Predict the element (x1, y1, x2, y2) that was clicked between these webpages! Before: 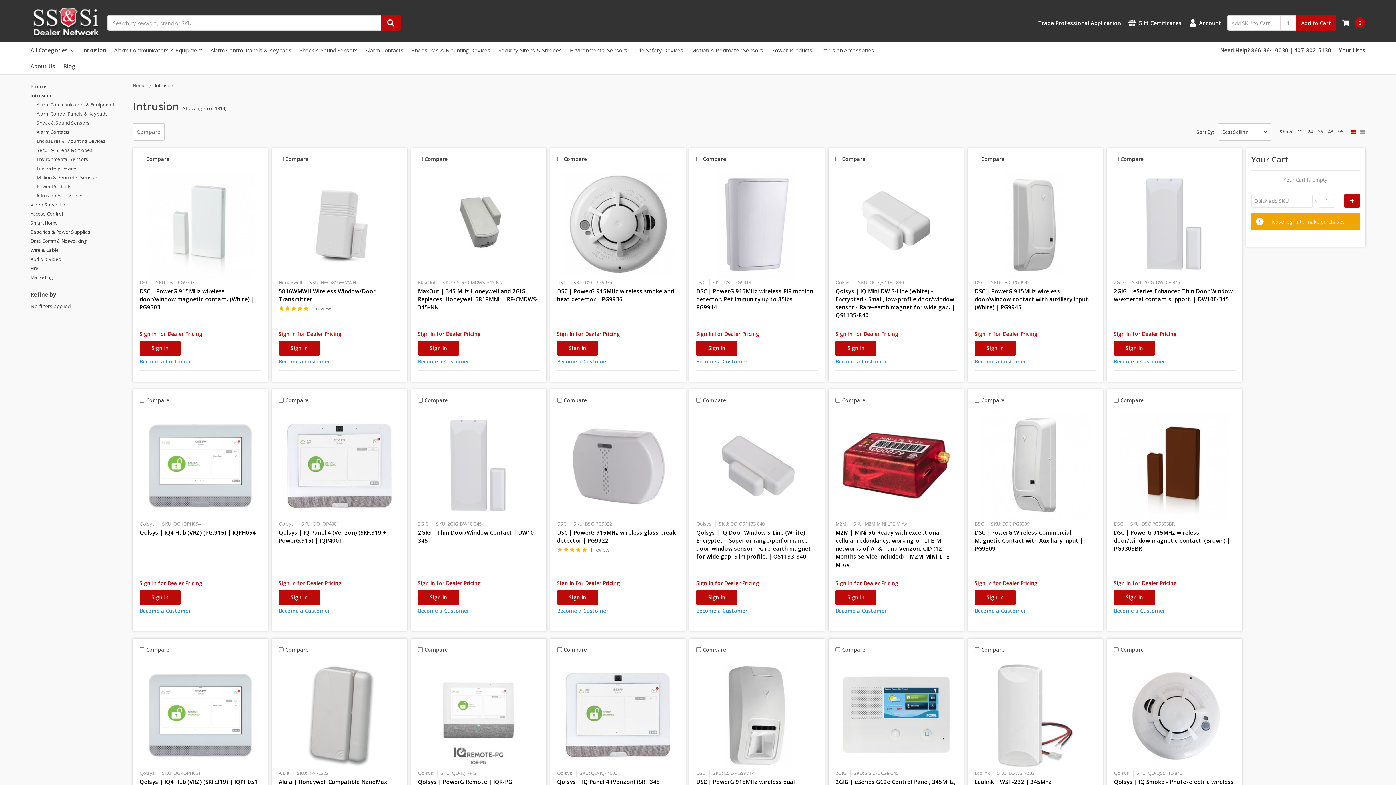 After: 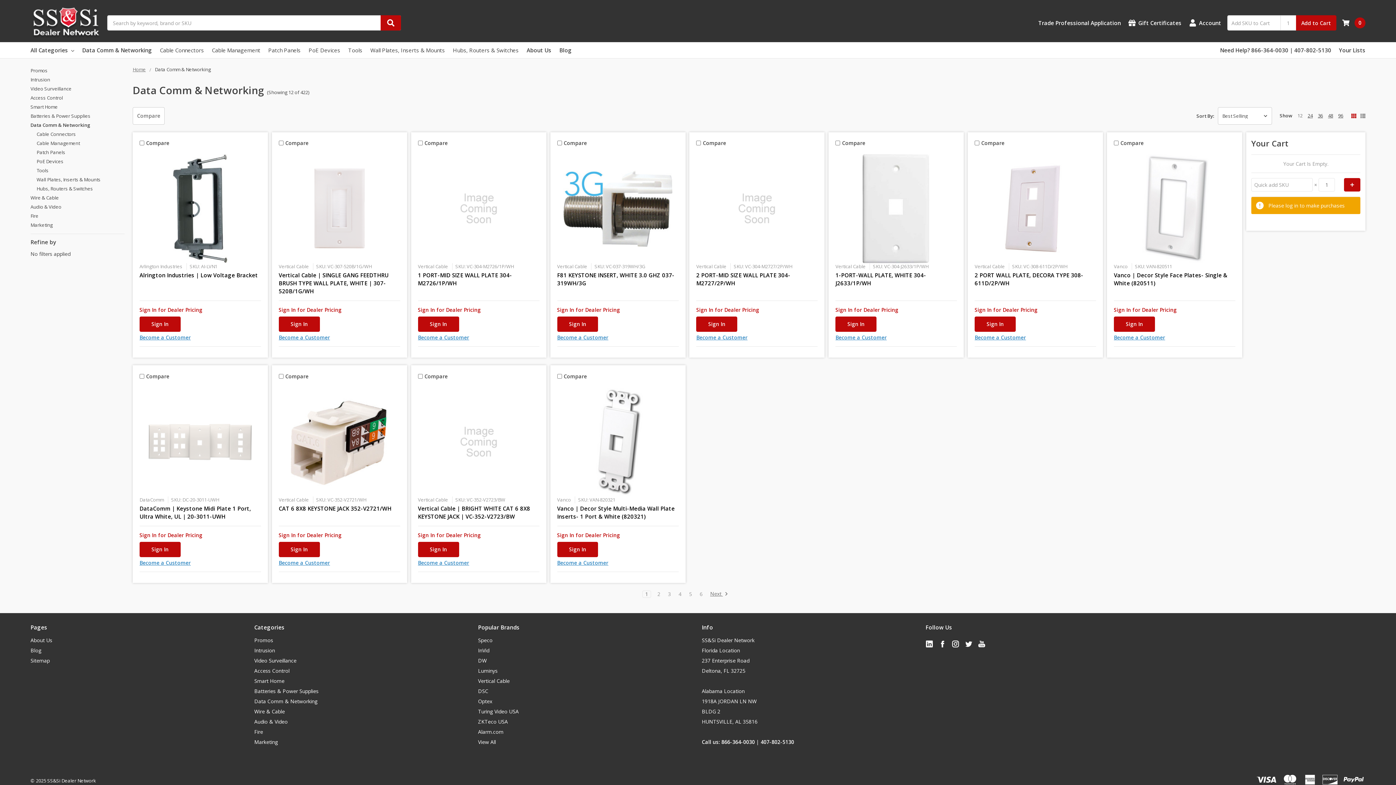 Action: bbox: (30, 236, 124, 245) label: Data Comm & Networking